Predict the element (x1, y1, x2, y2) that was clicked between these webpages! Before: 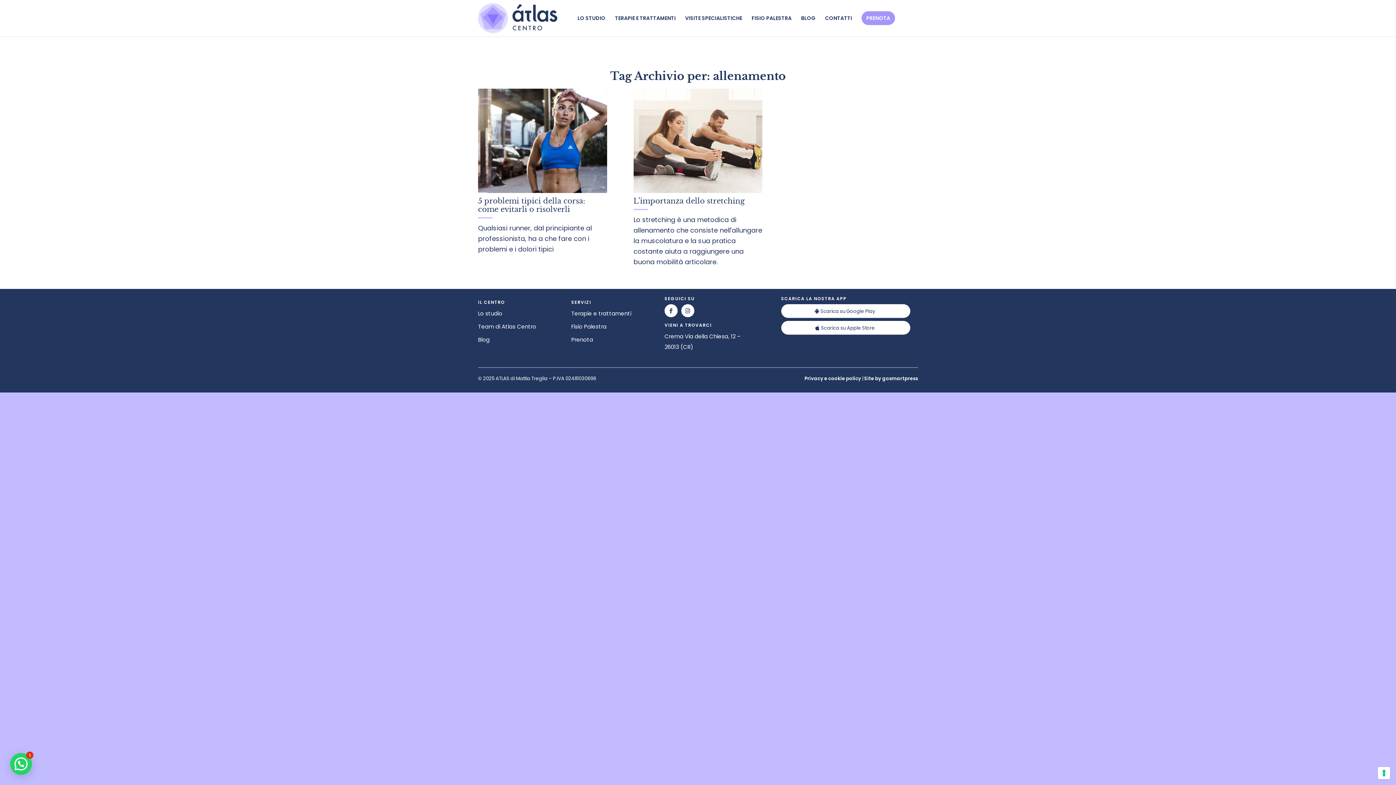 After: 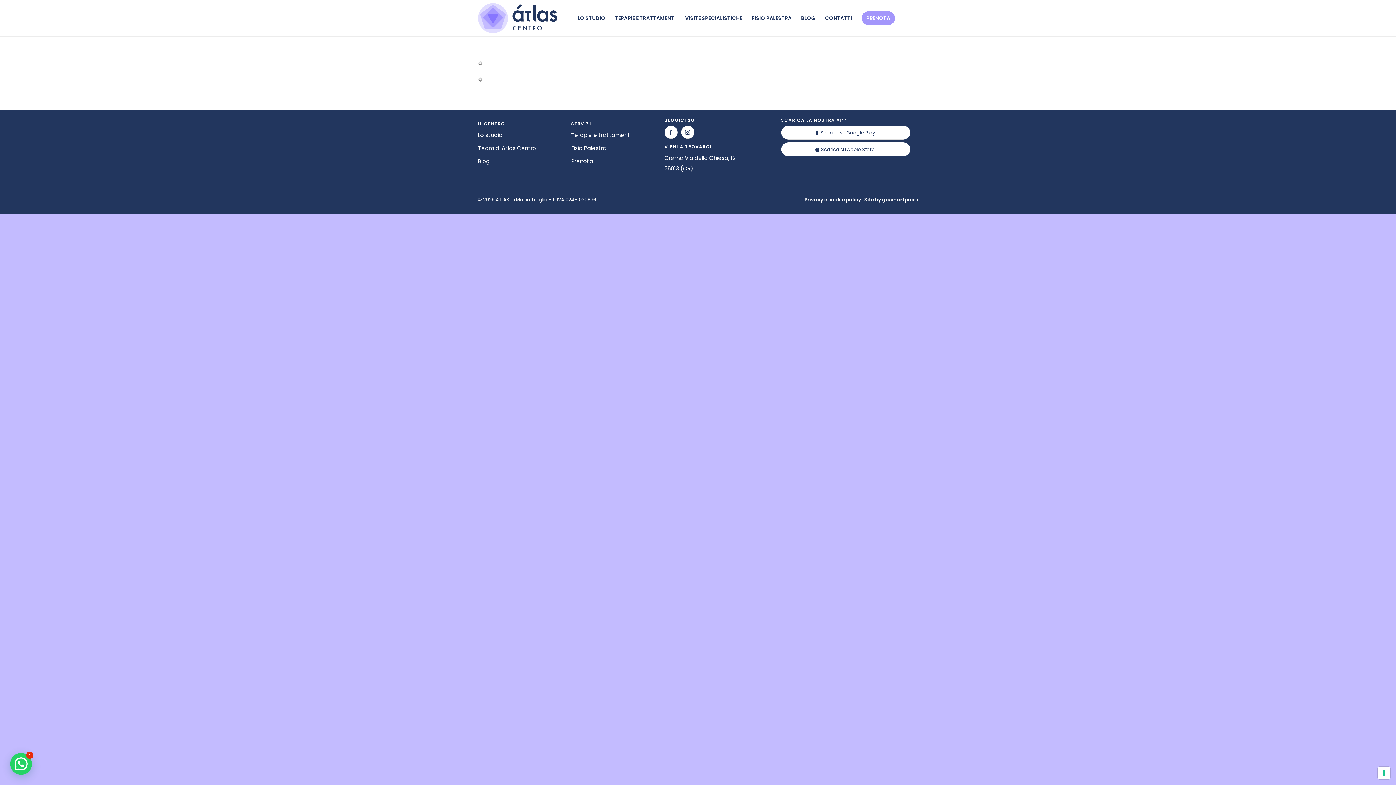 Action: label: Privacy e cookie policy bbox: (804, 375, 861, 382)